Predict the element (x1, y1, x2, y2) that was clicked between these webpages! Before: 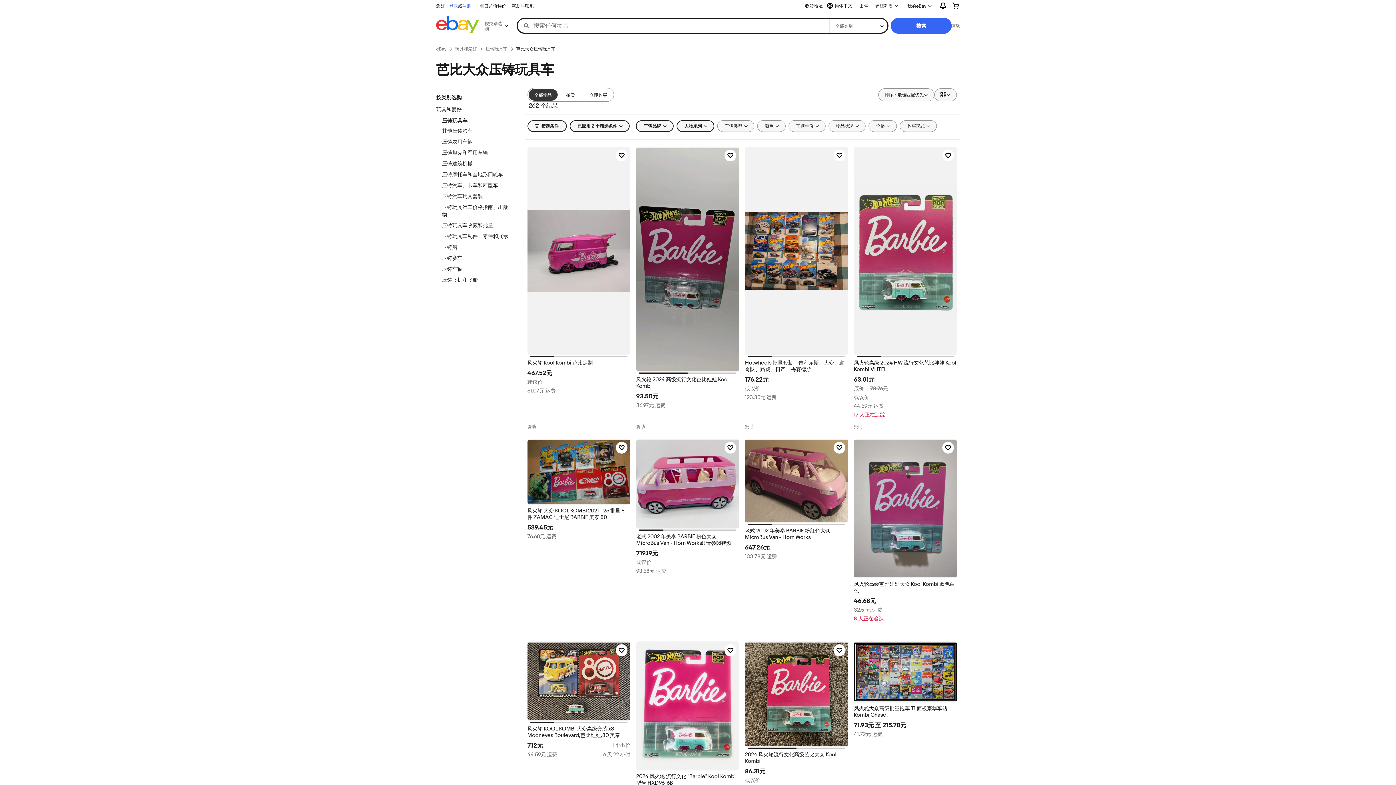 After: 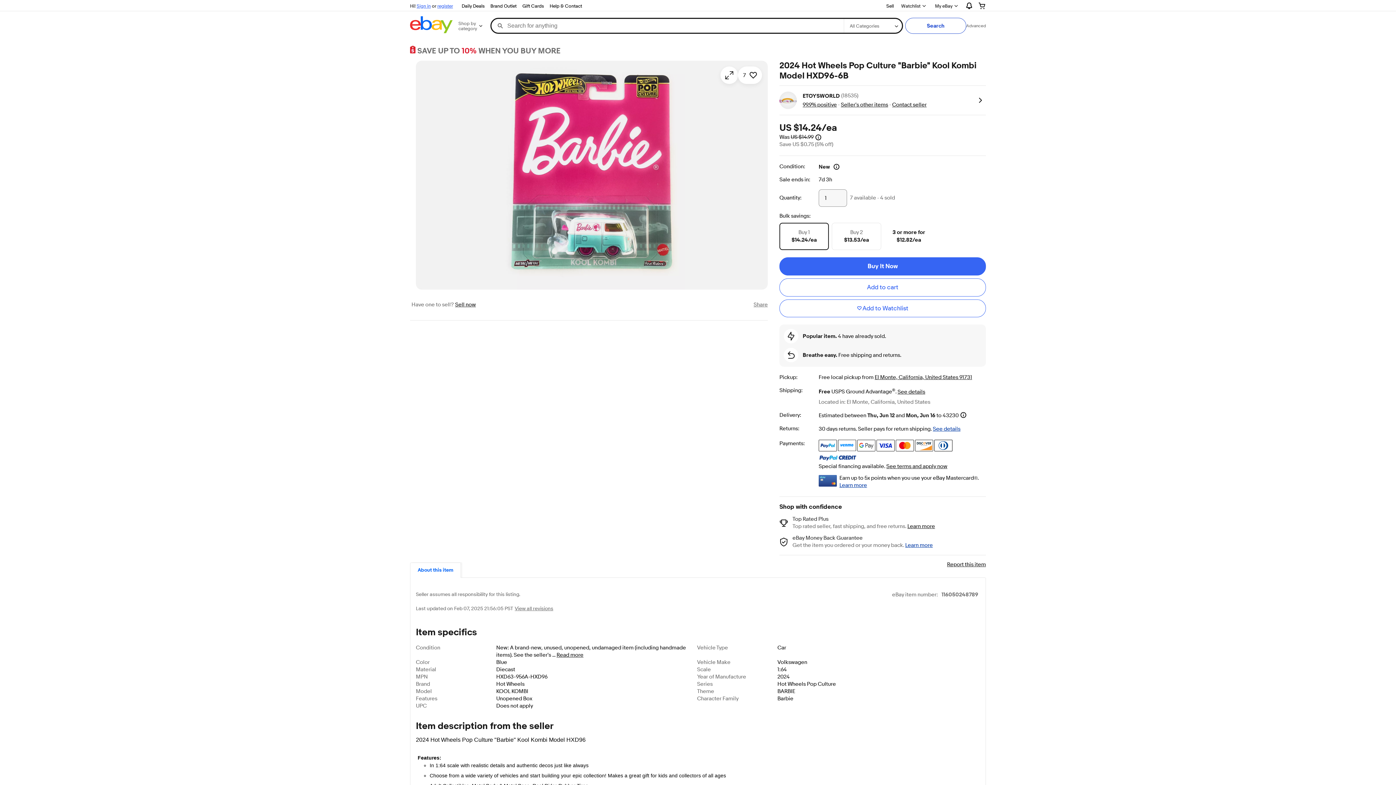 Action: bbox: (636, 641, 739, 770)